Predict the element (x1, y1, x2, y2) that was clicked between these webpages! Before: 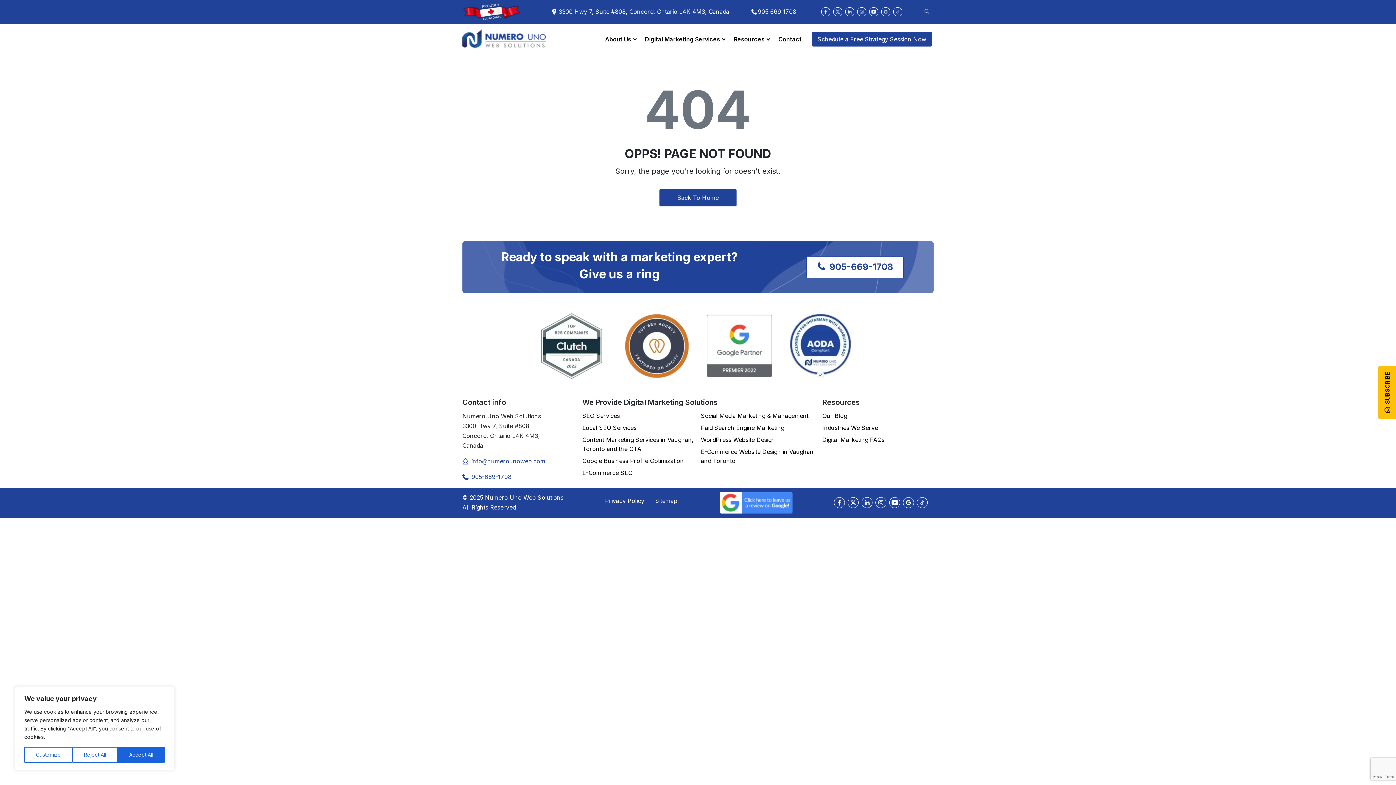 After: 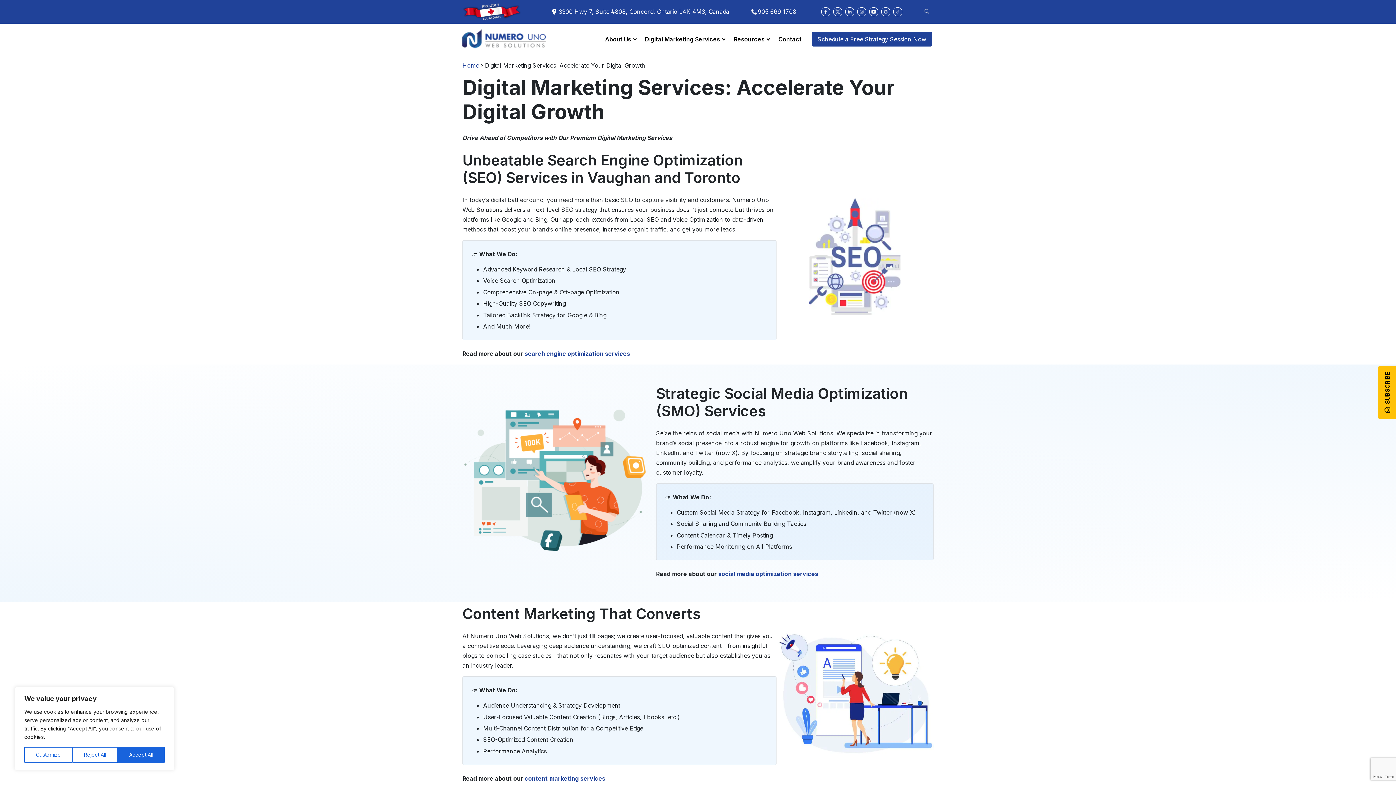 Action: label: Digital Marketing Services bbox: (642, 23, 728, 54)